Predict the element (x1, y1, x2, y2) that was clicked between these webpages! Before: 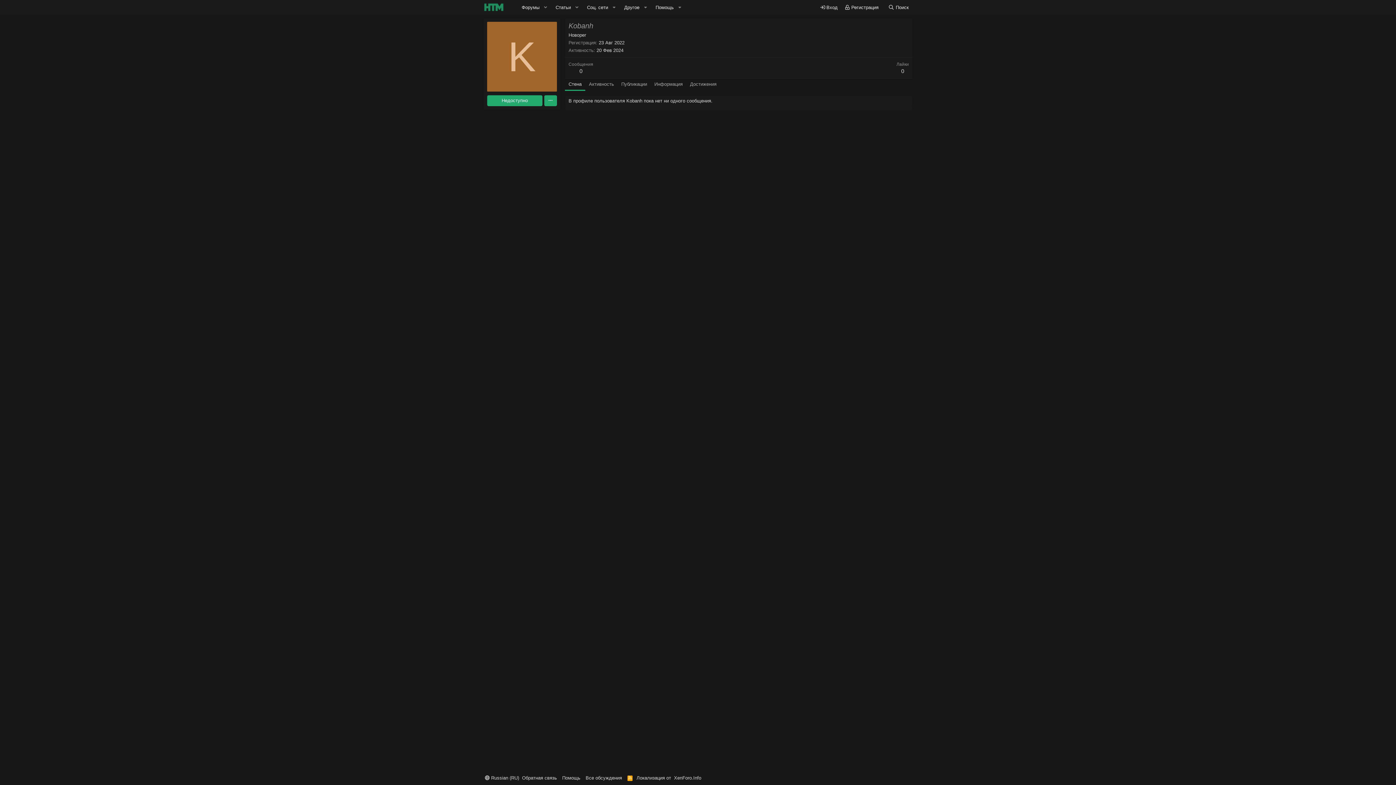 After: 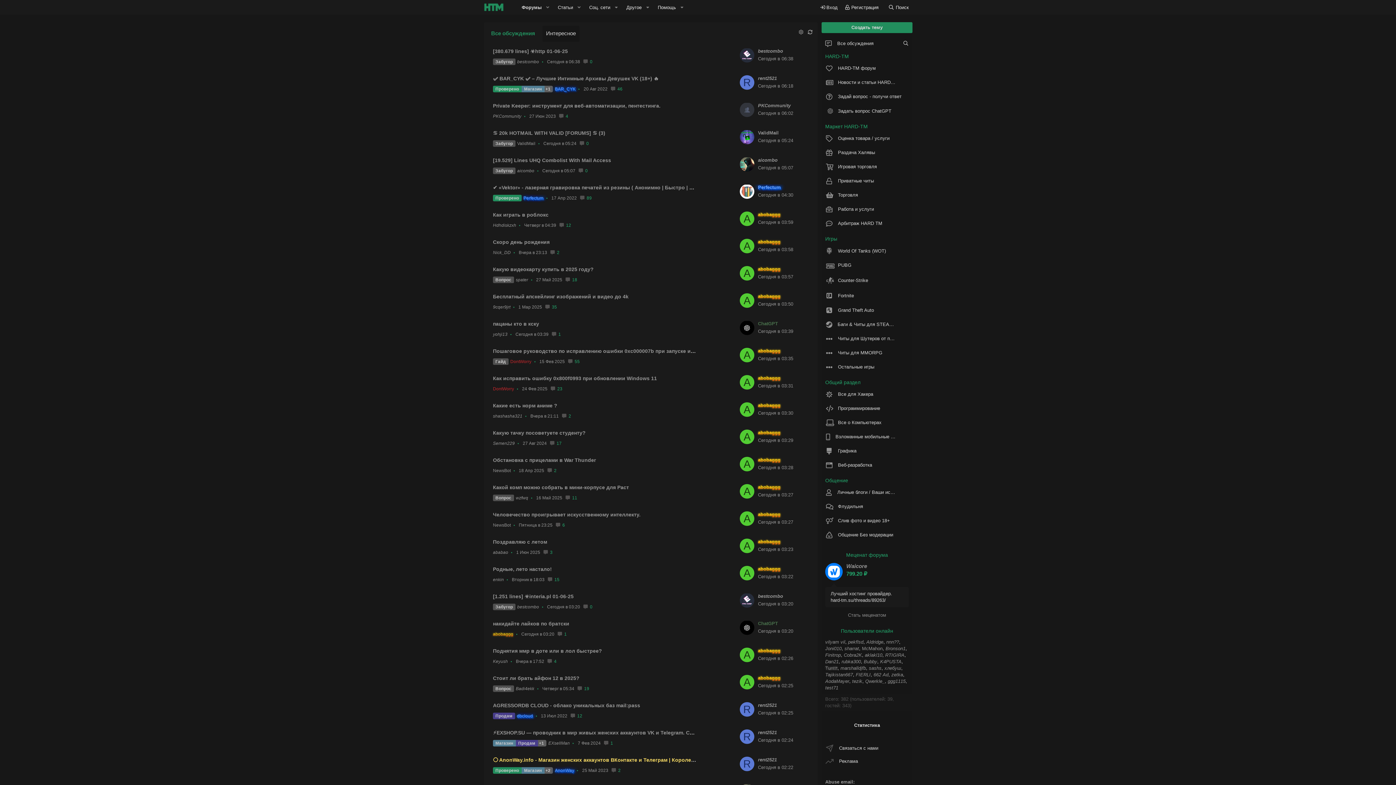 Action: bbox: (516, 0, 541, 14) label: Форумы